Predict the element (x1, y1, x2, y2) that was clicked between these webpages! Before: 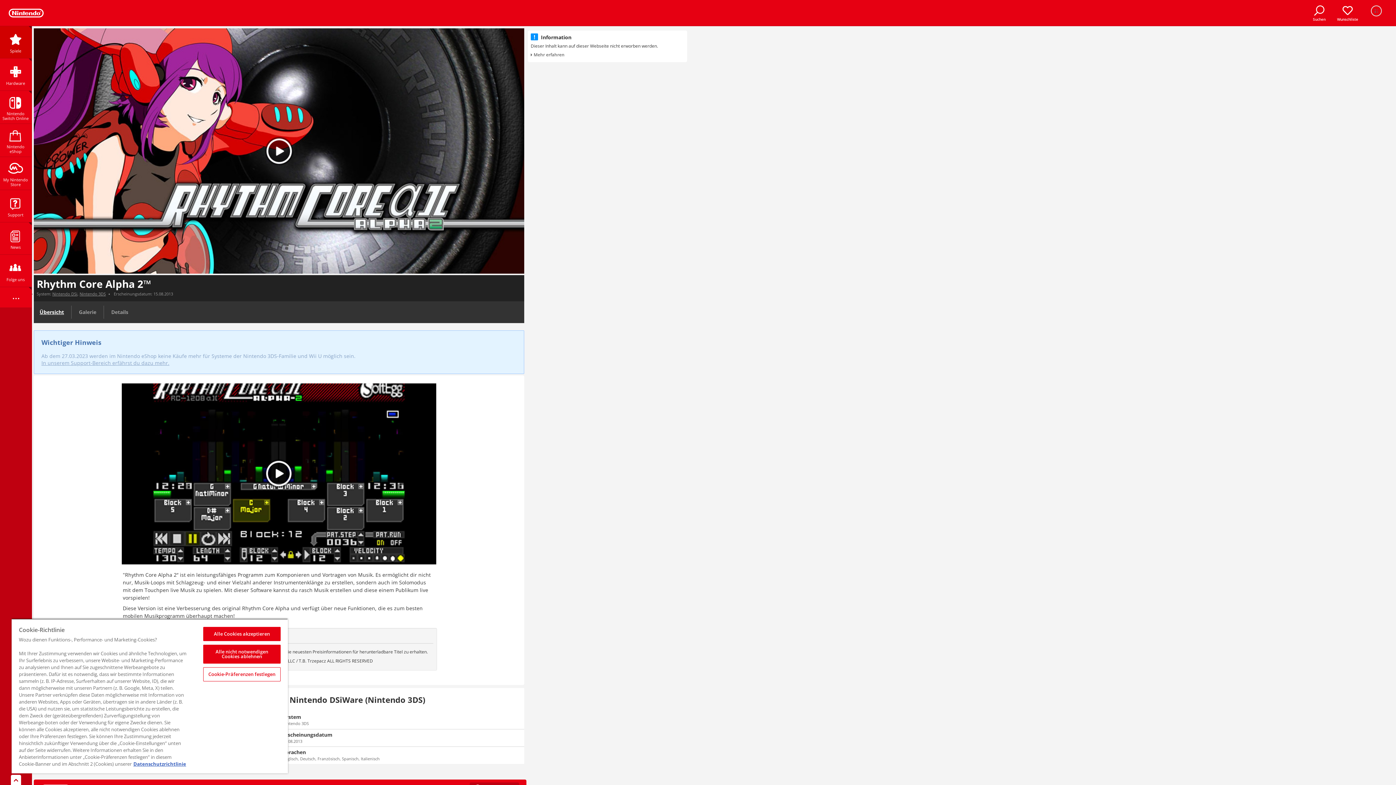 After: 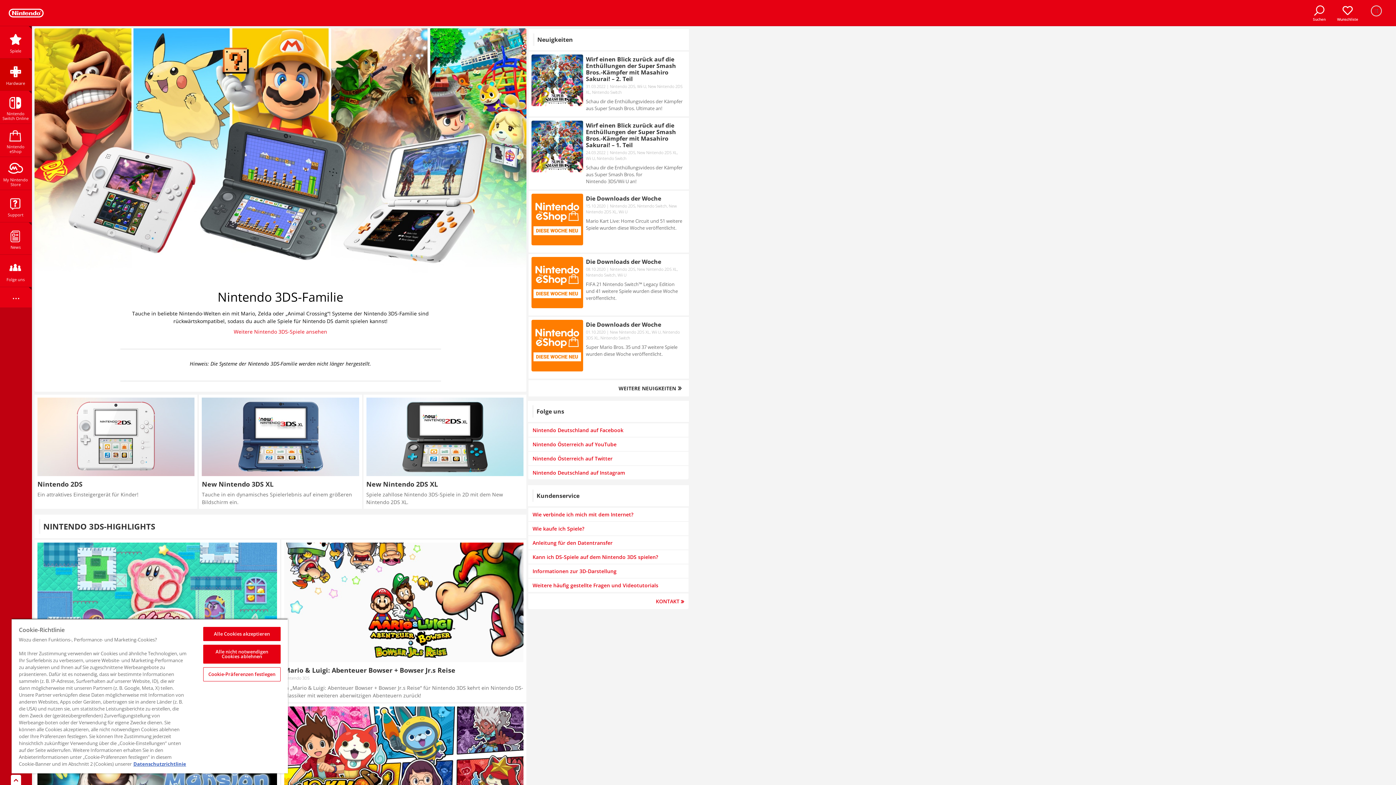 Action: bbox: (79, 291, 105, 296) label: Nintendo 3DS